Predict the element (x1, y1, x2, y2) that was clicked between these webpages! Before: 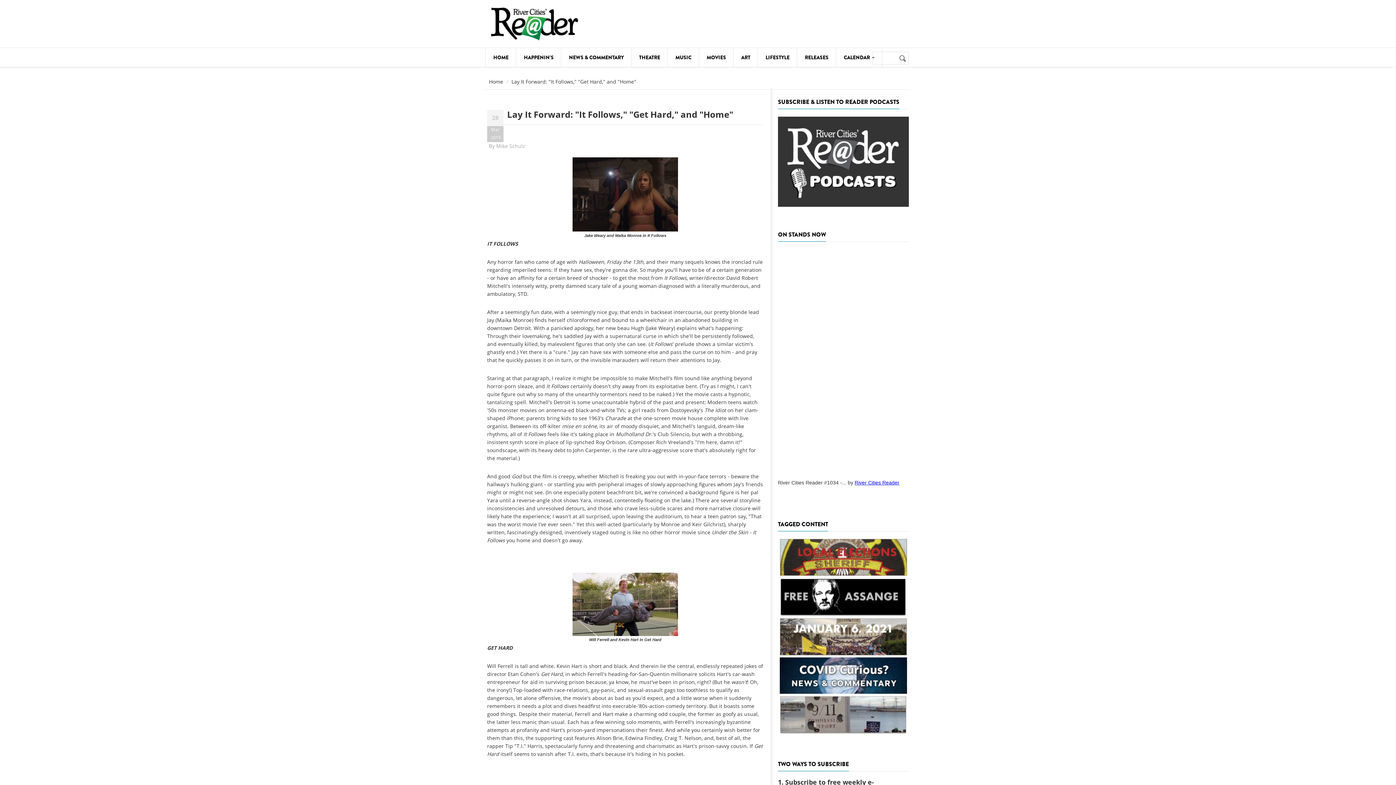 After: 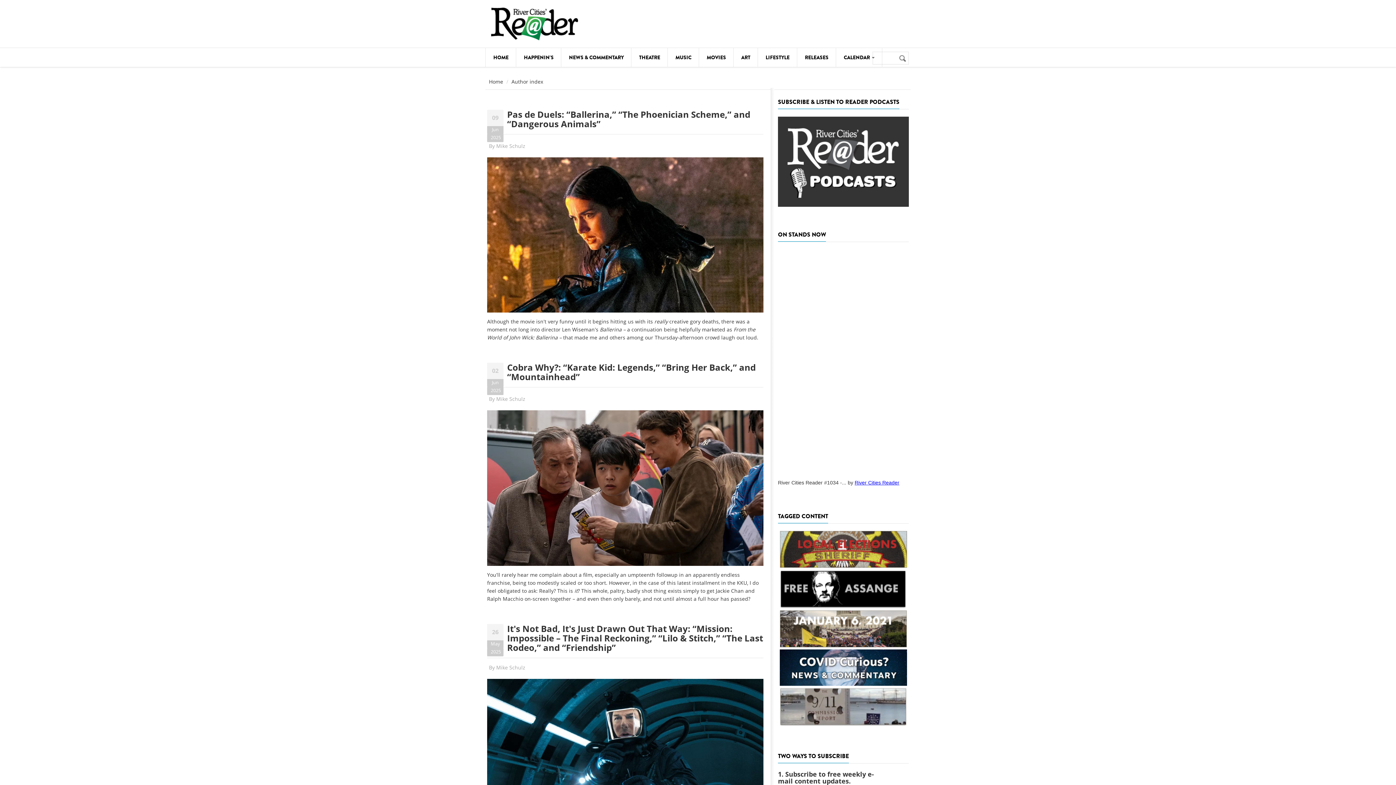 Action: label: Mike Schulz bbox: (496, 142, 525, 149)